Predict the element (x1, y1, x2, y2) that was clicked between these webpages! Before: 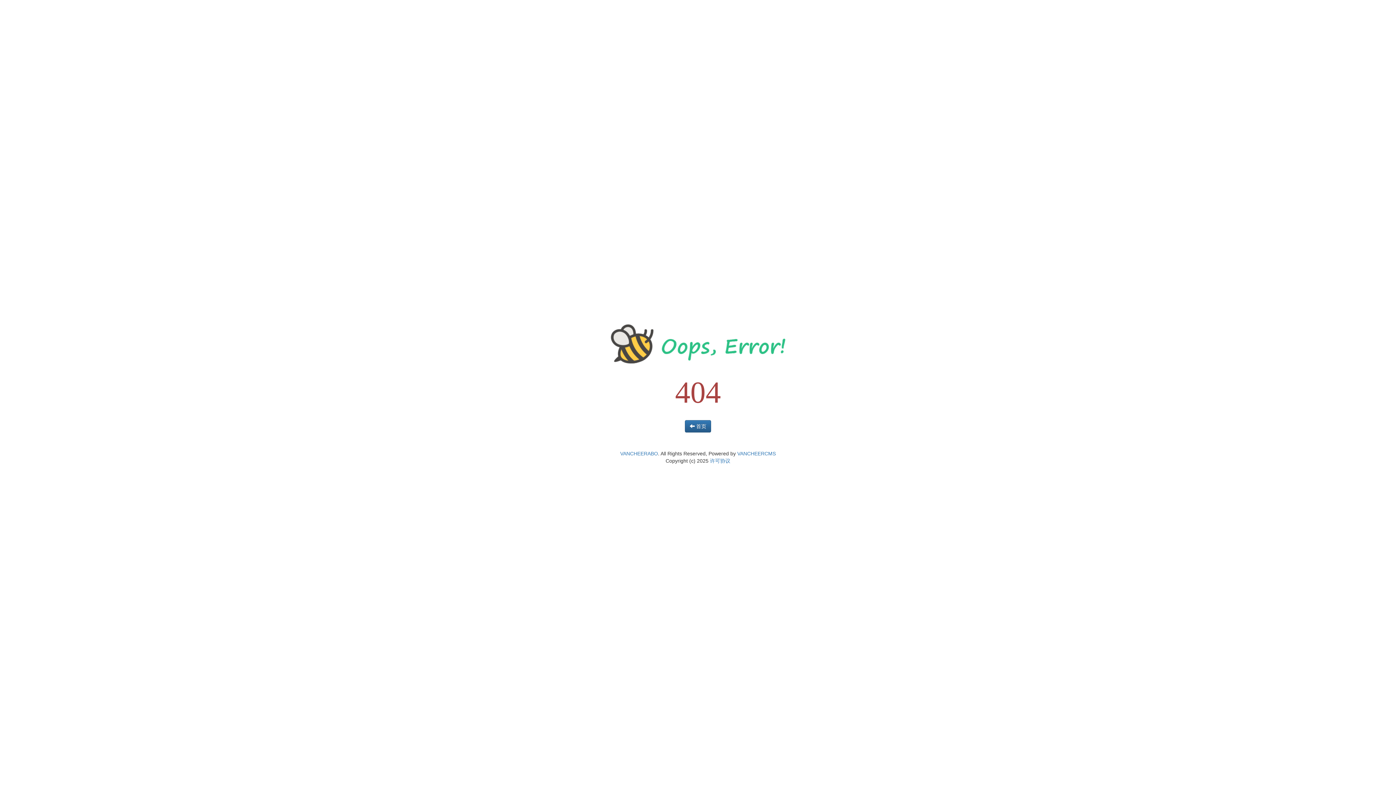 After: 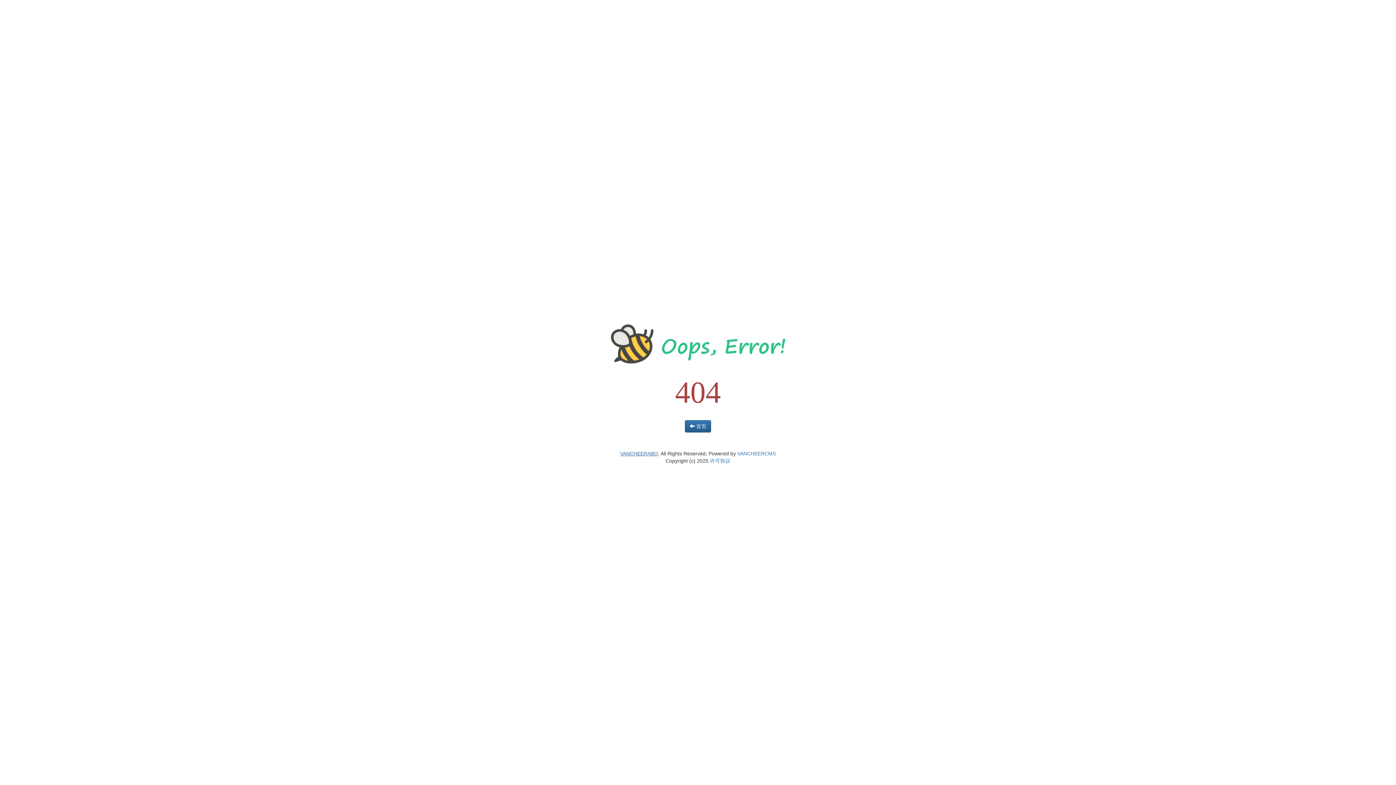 Action: bbox: (620, 450, 658, 456) label: VANCHEERABO